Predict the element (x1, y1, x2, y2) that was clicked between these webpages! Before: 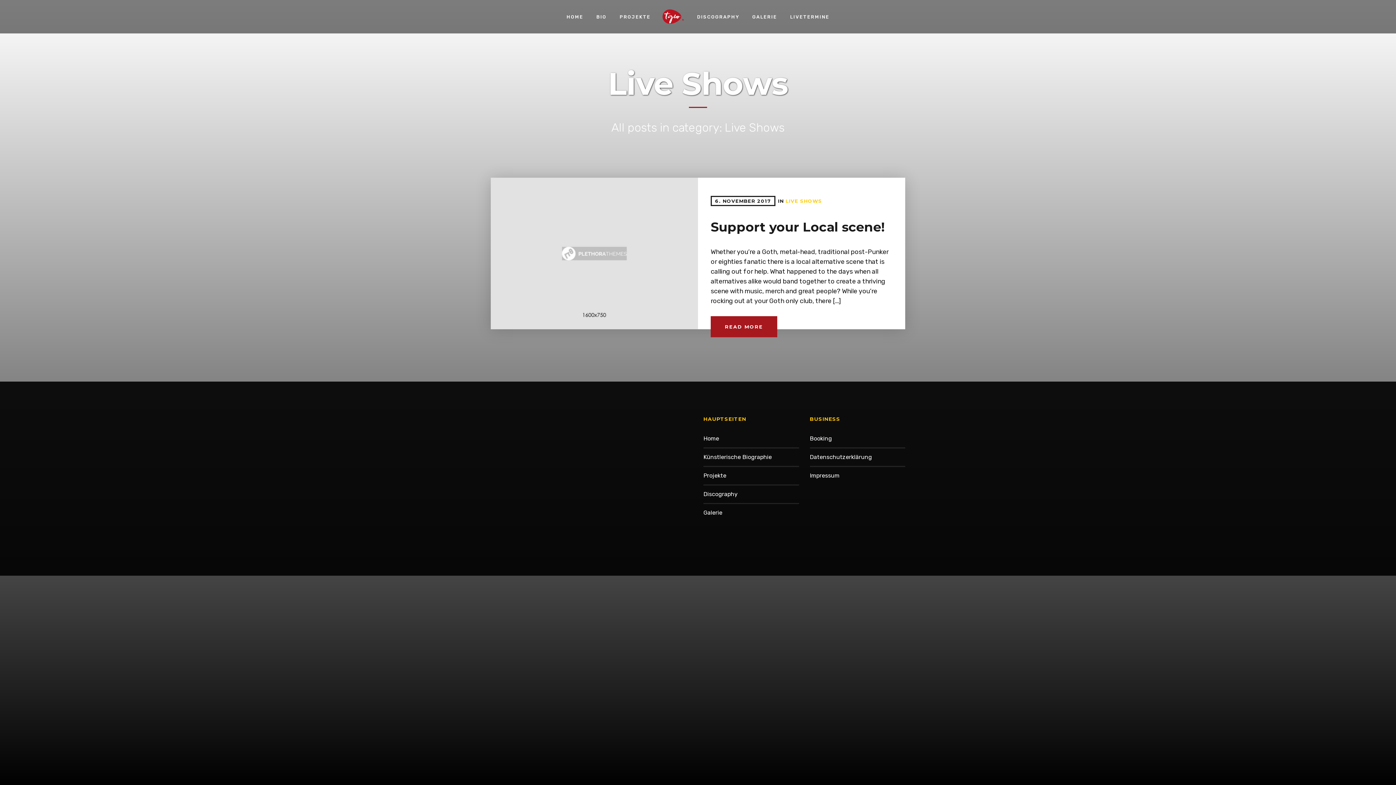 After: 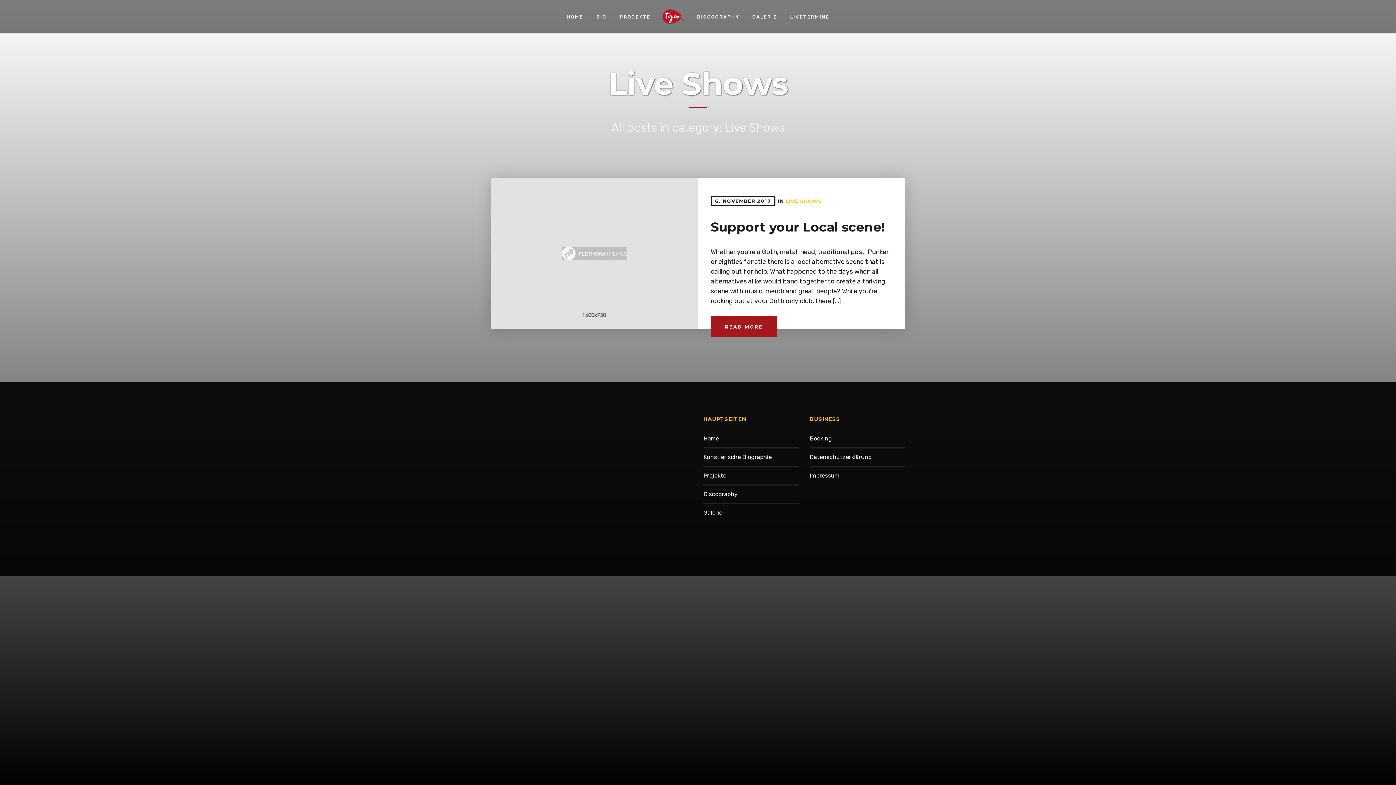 Action: bbox: (785, 198, 822, 204) label: LIVE SHOWS